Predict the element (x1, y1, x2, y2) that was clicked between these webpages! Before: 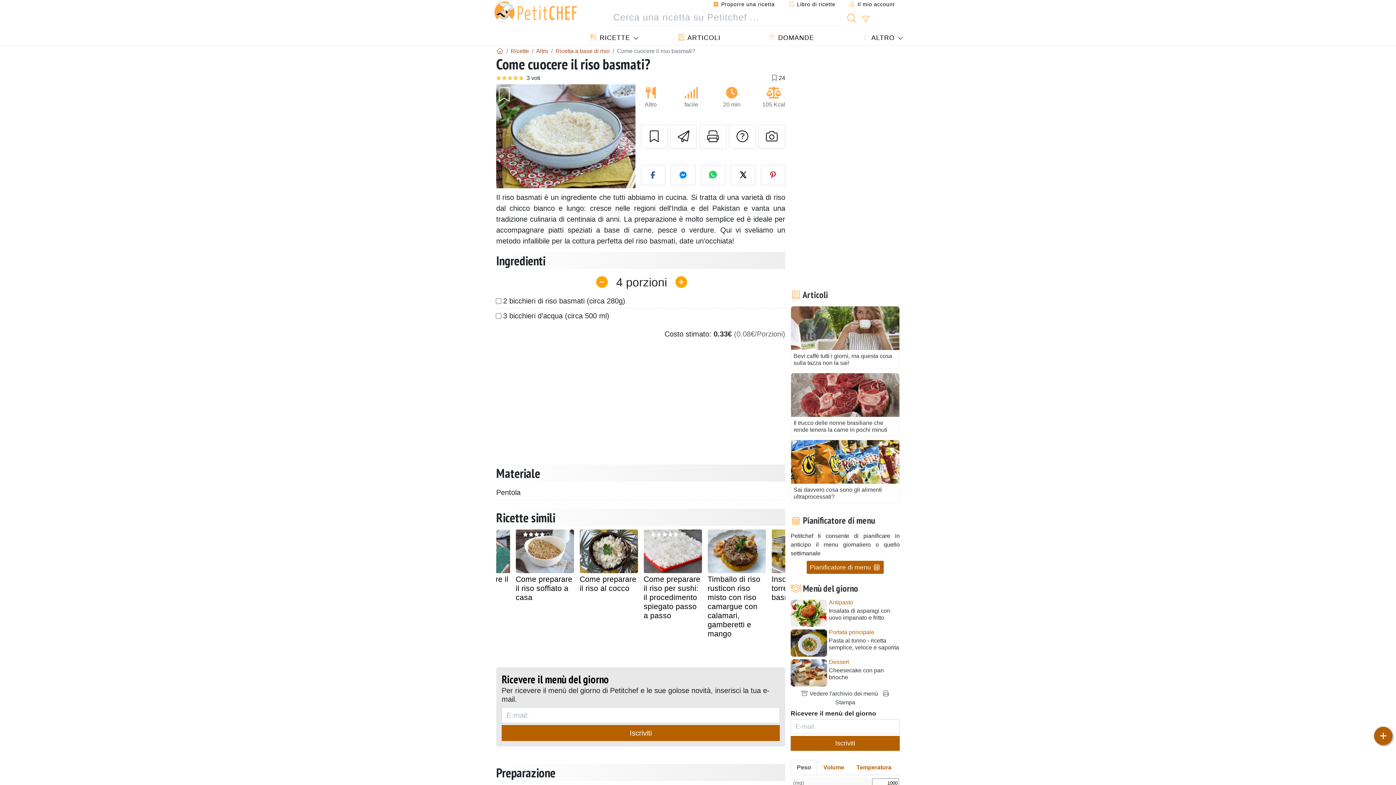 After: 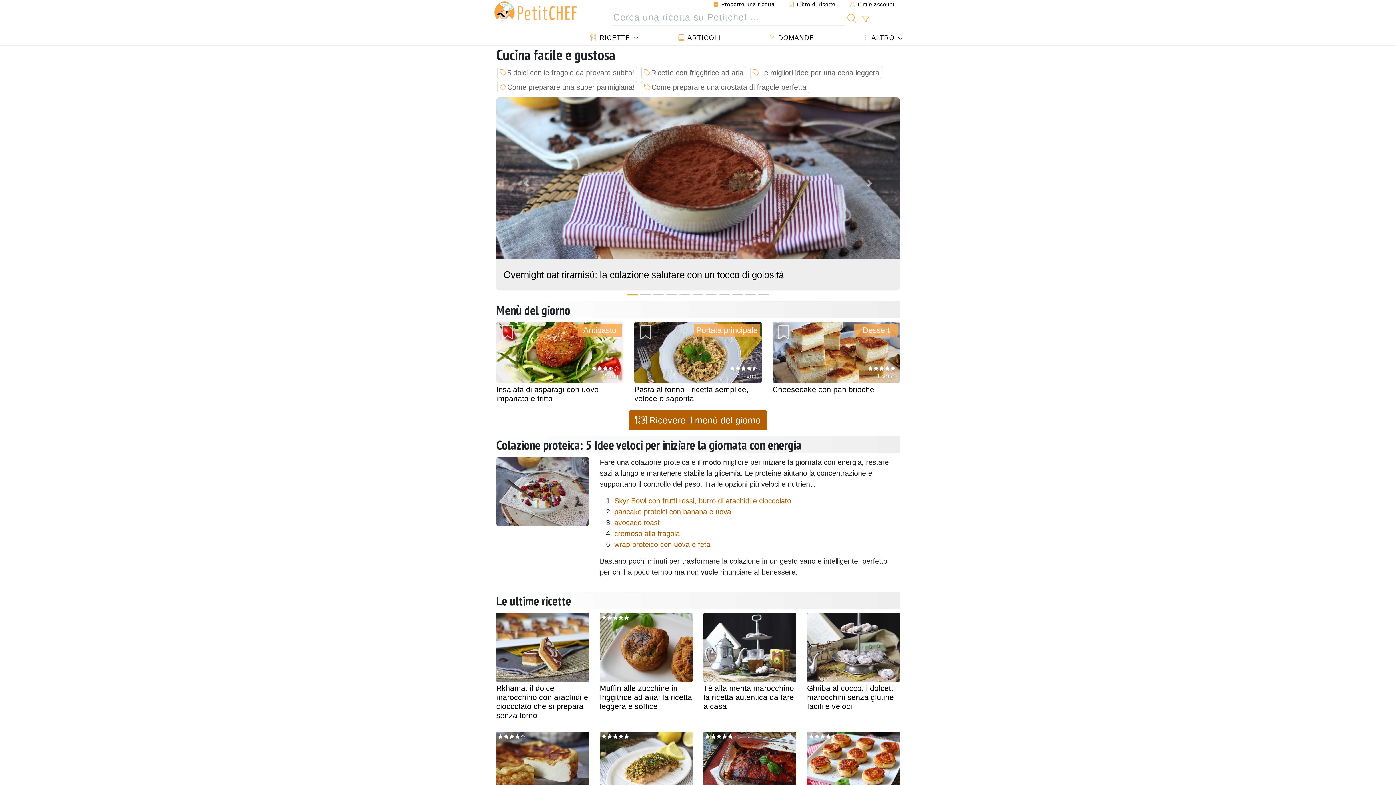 Action: bbox: (494, 0, 582, 23)